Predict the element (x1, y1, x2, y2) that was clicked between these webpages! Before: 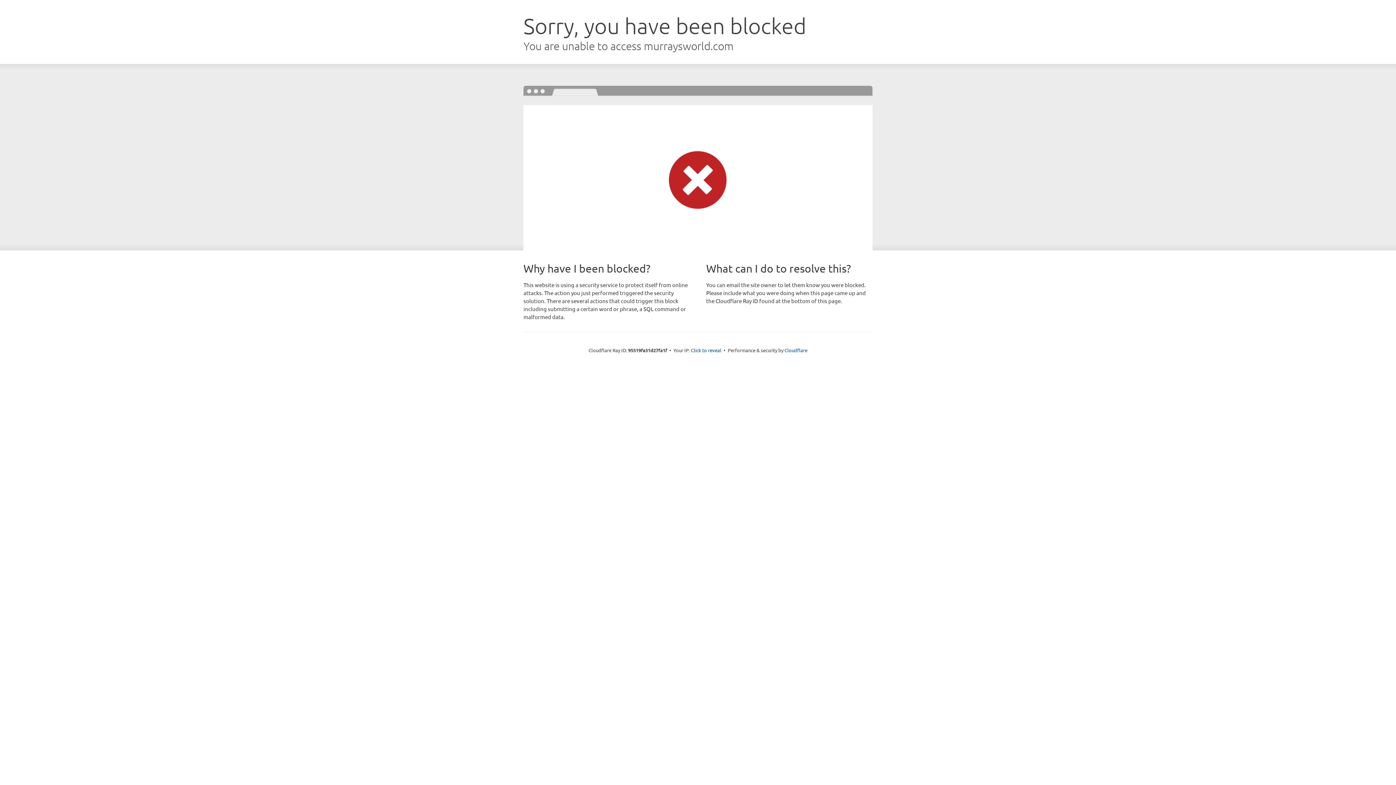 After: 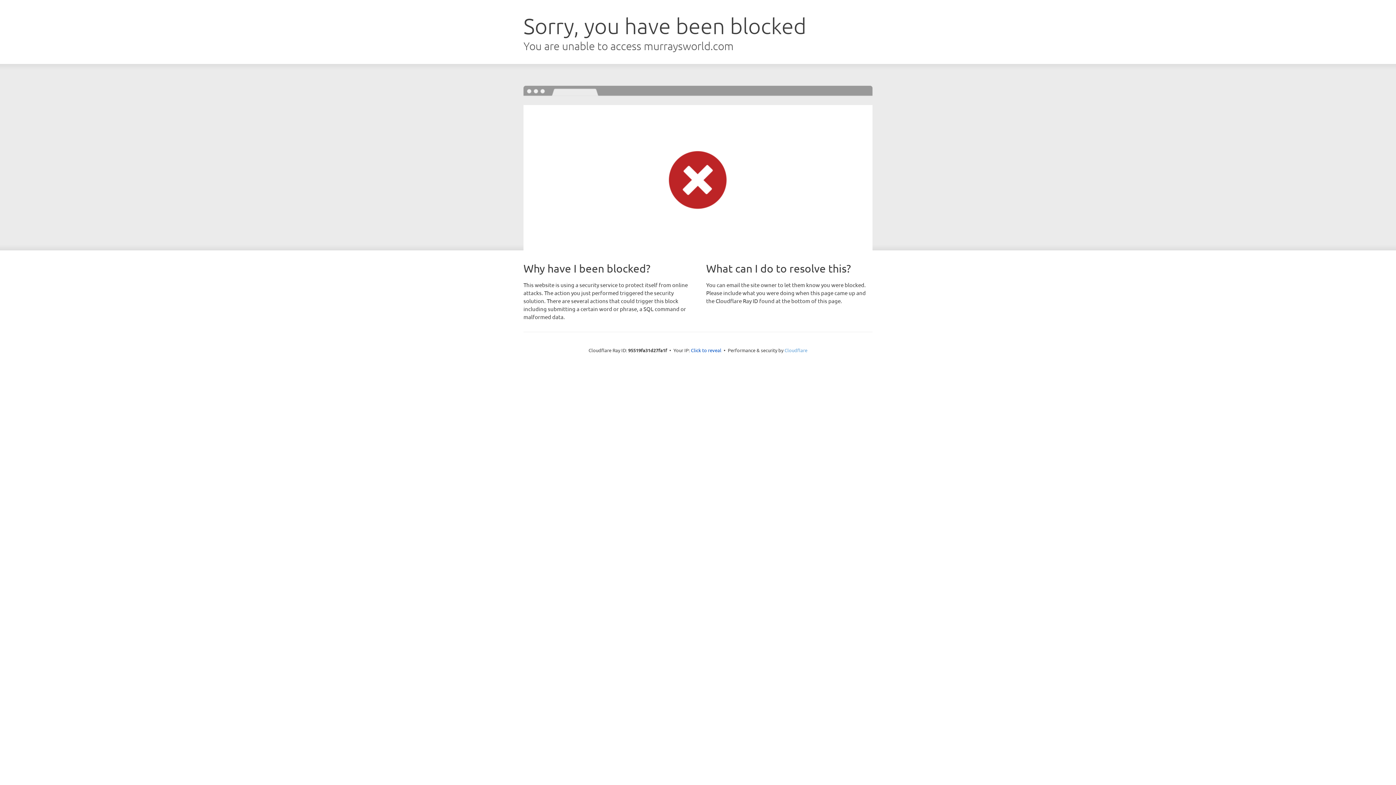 Action: bbox: (784, 347, 807, 353) label: Cloudflare